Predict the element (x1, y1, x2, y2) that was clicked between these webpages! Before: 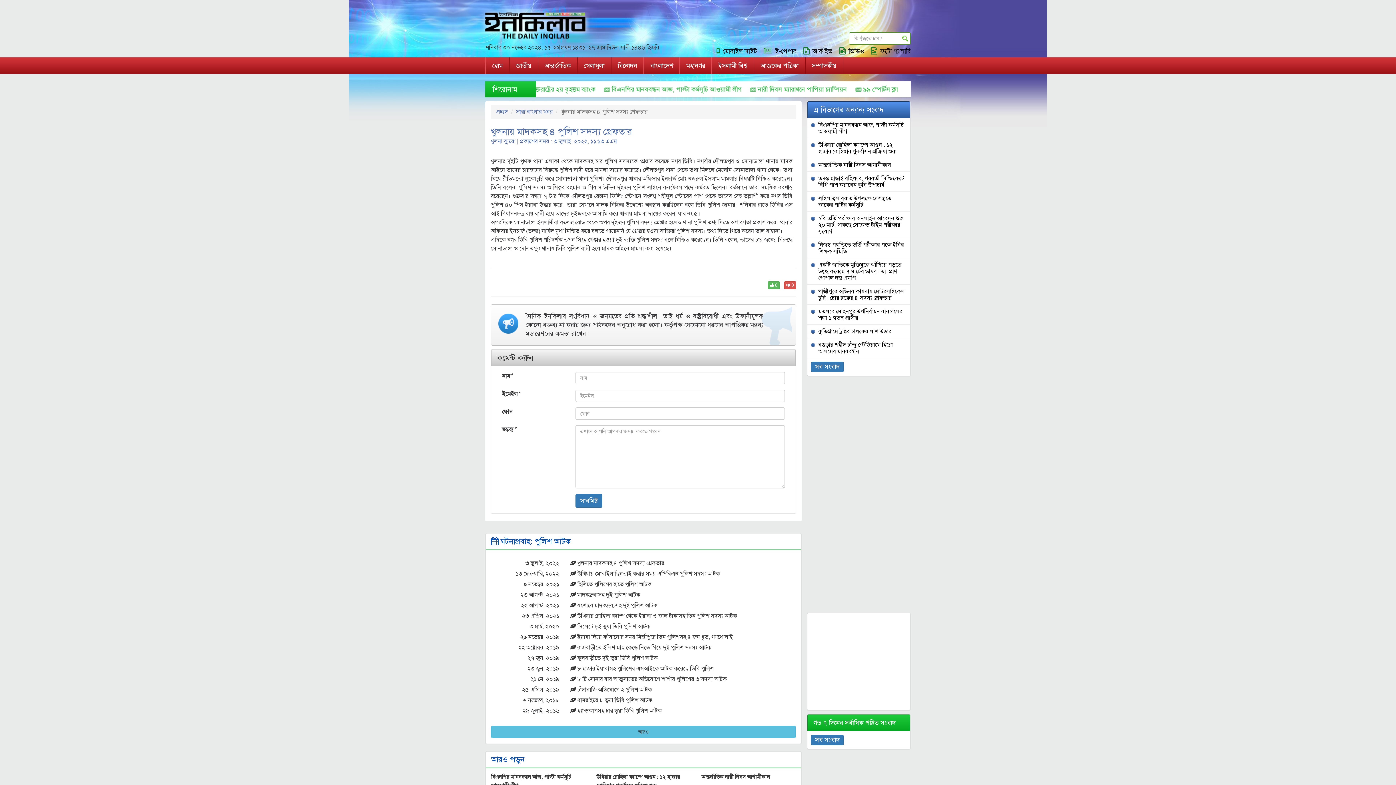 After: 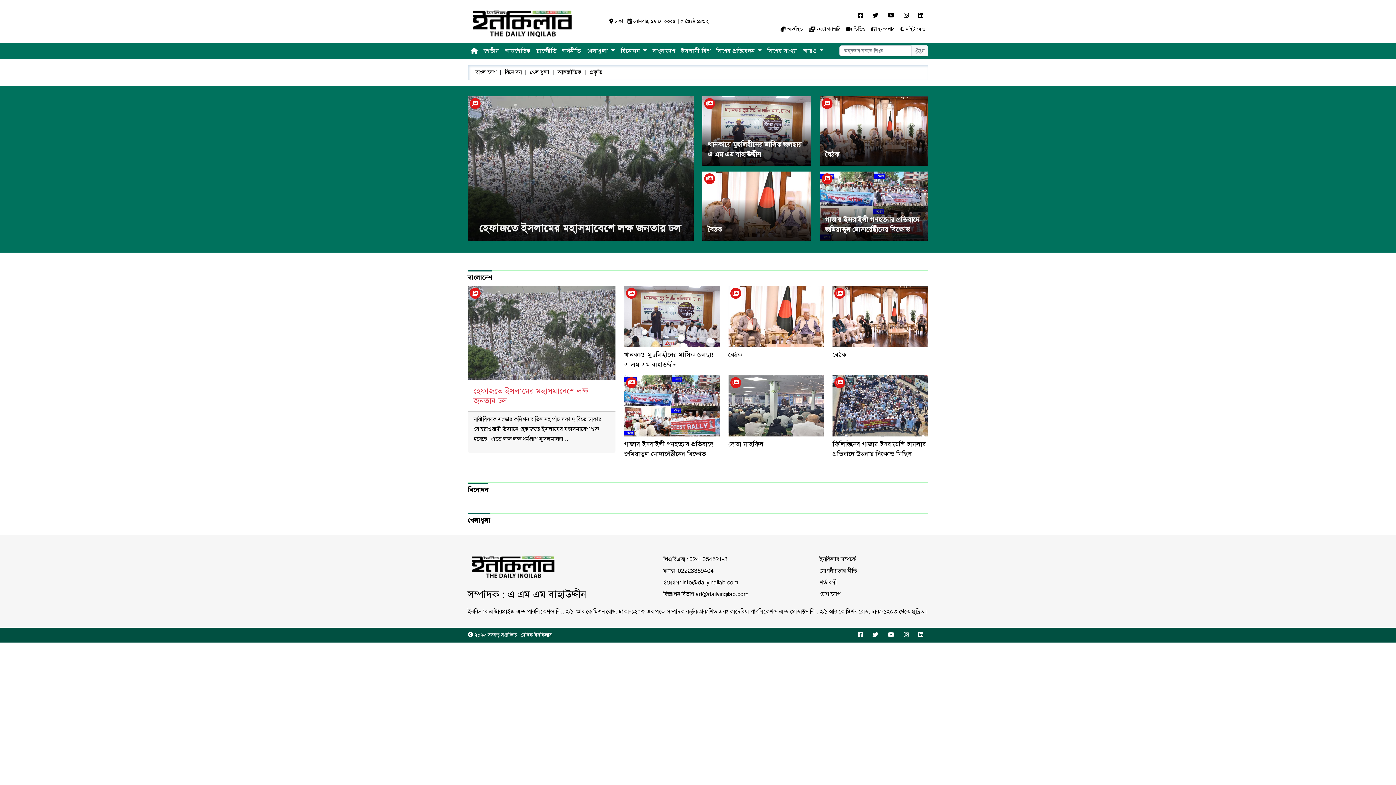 Action: bbox: (871, 46, 910, 55) label: ফটো গ্যালারি